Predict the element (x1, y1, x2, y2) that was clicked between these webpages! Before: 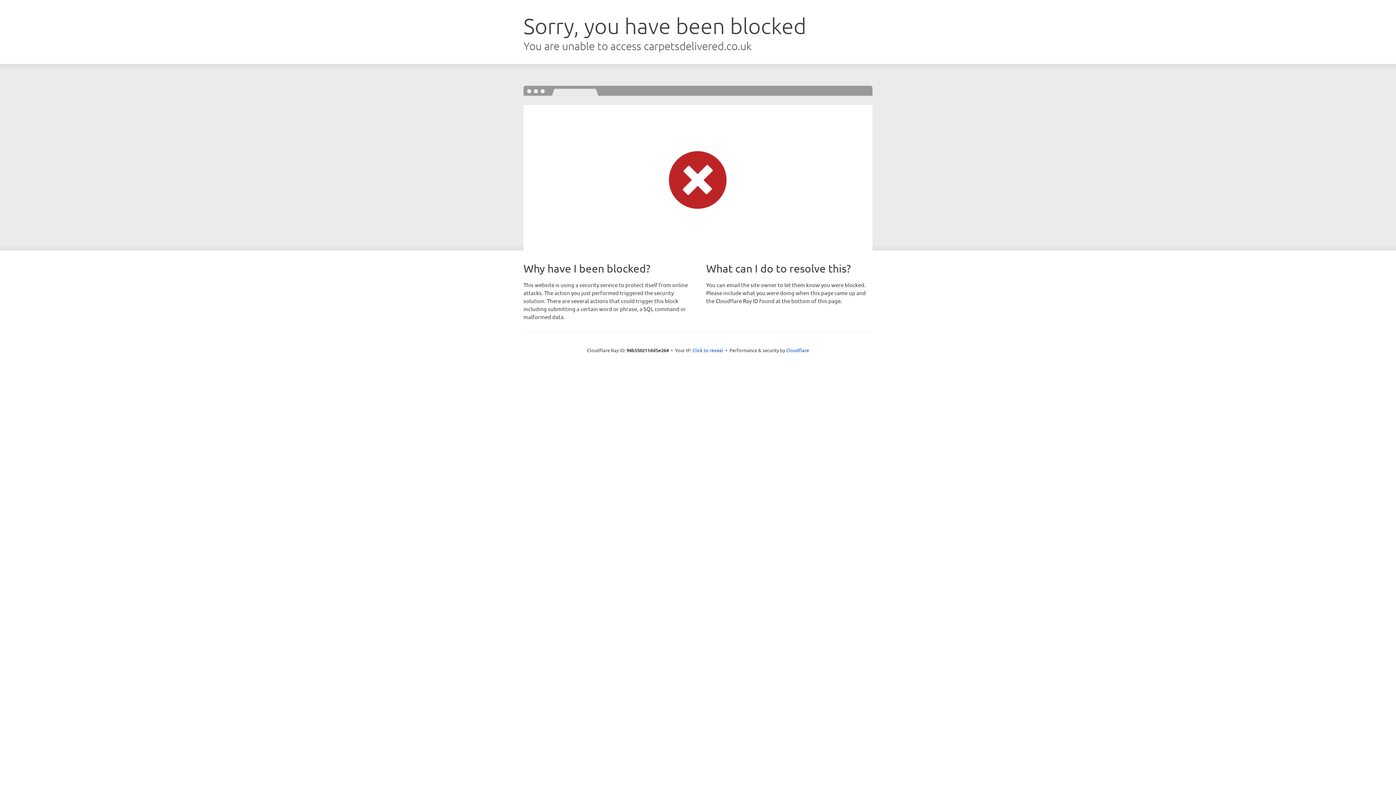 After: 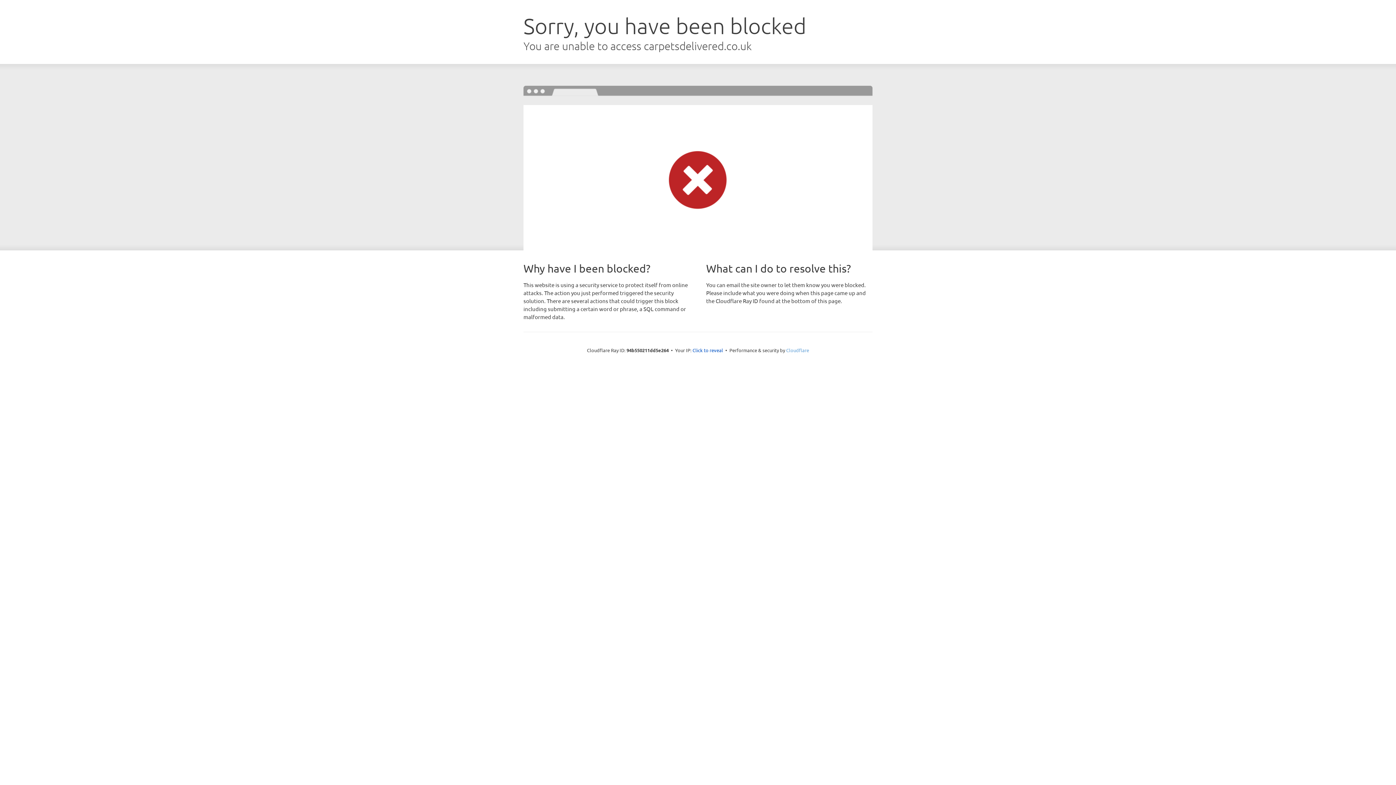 Action: label: Cloudflare bbox: (786, 347, 809, 353)